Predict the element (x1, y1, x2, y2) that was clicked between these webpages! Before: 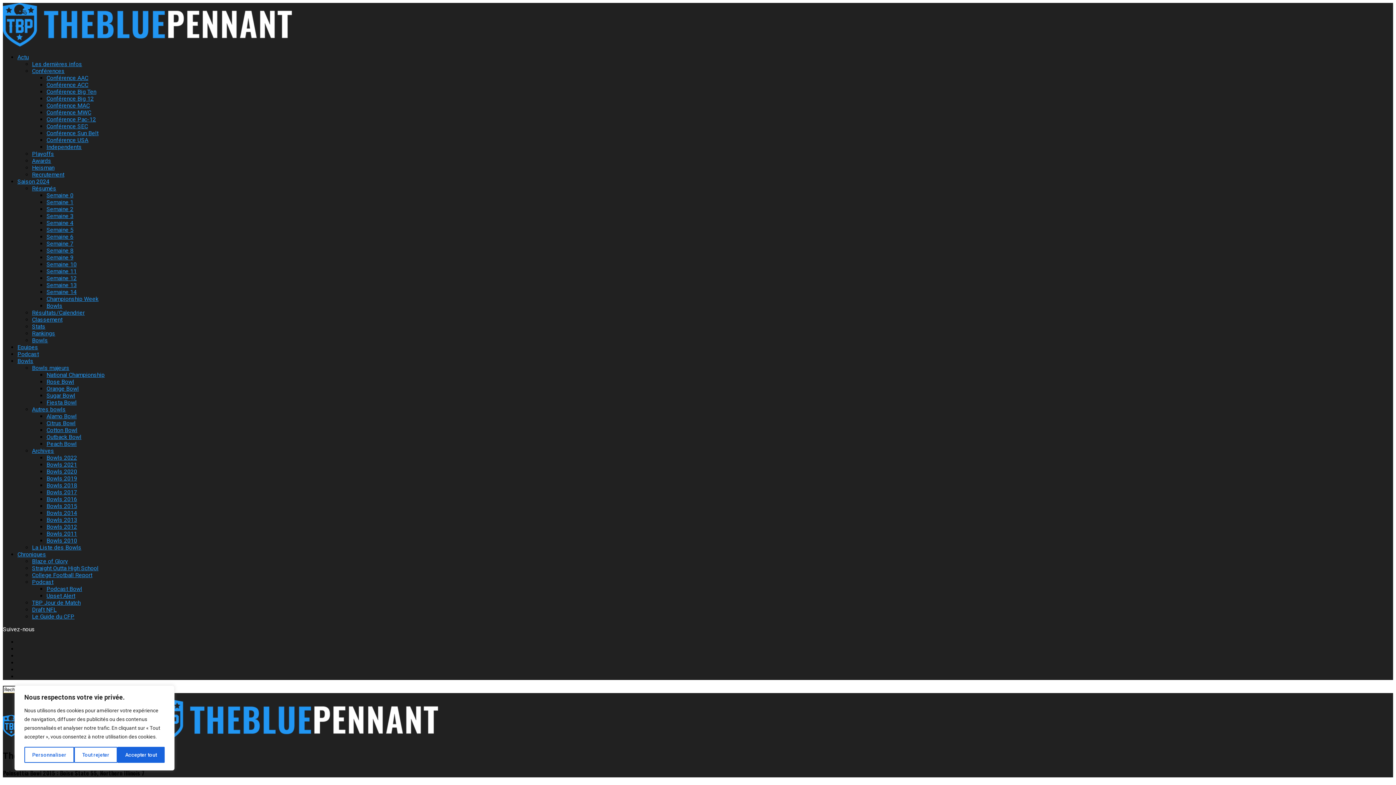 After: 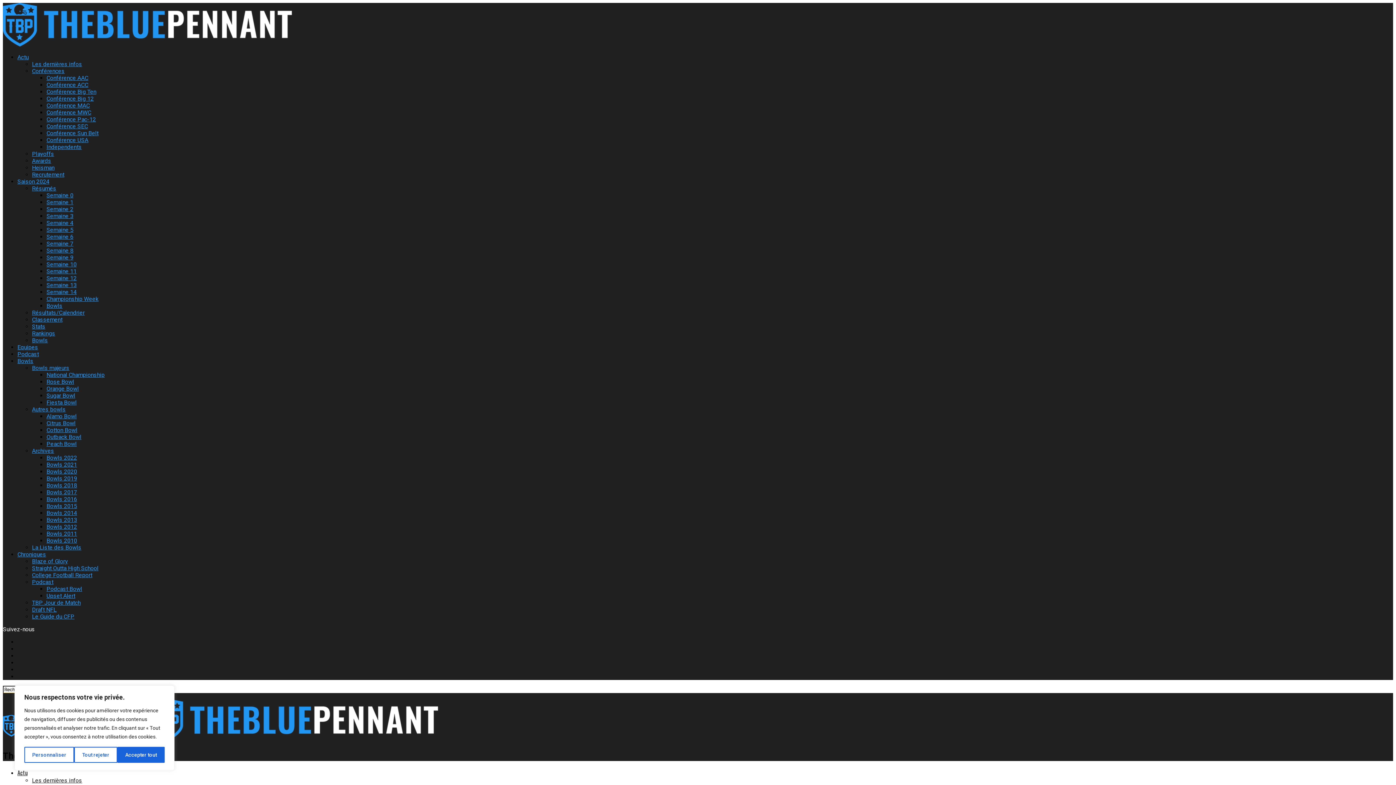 Action: bbox: (46, 295, 98, 302) label: Championship Week